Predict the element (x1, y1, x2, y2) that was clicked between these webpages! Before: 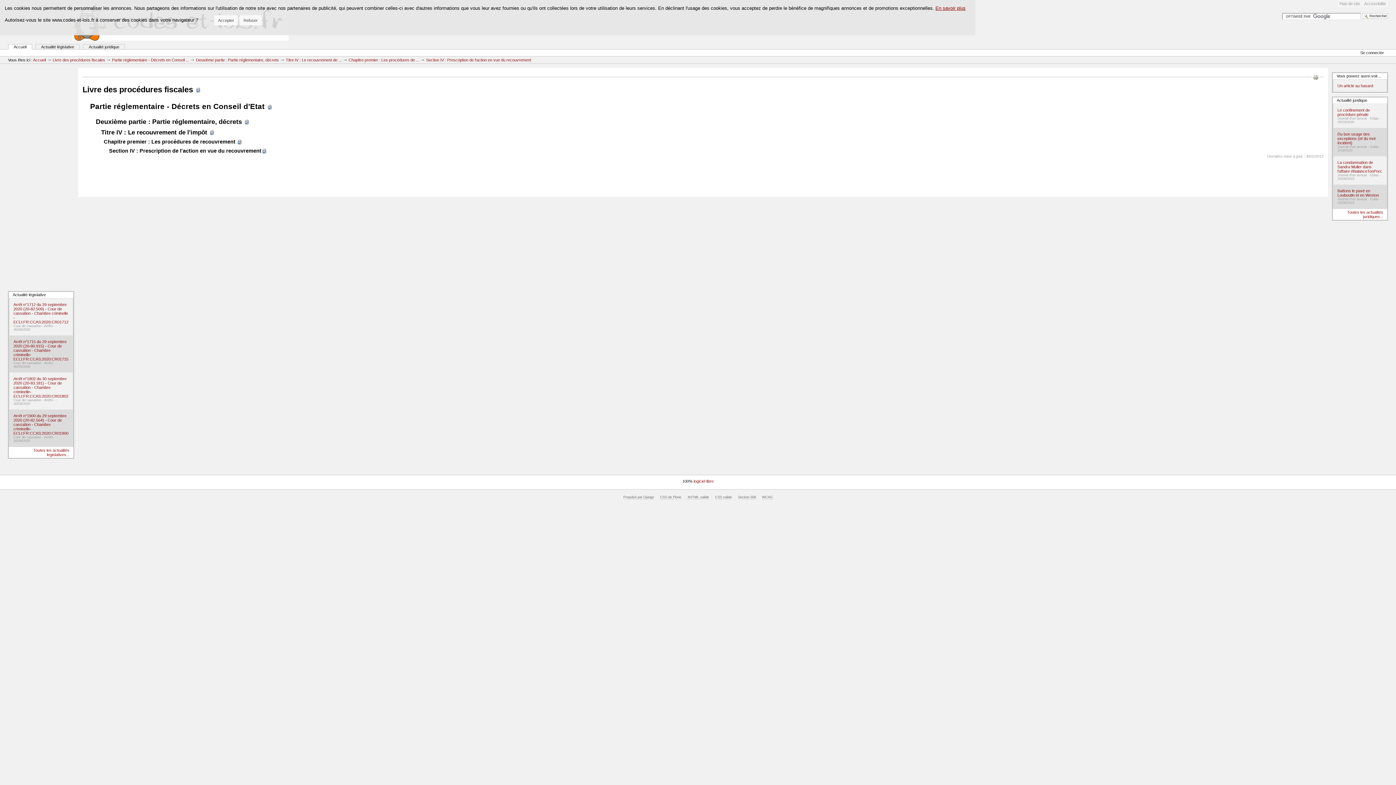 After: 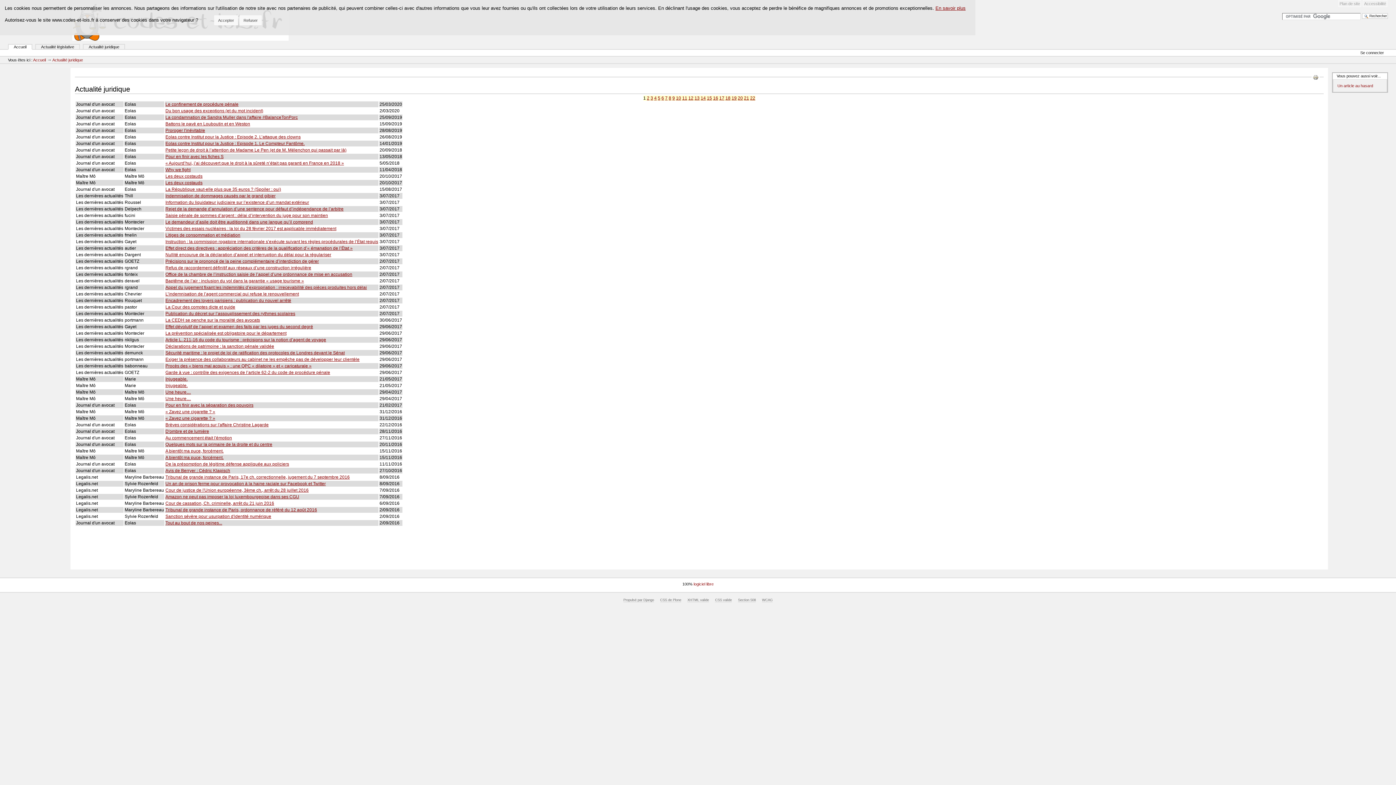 Action: label: Toutes les actualités juridiques... bbox: (1347, 210, 1383, 218)